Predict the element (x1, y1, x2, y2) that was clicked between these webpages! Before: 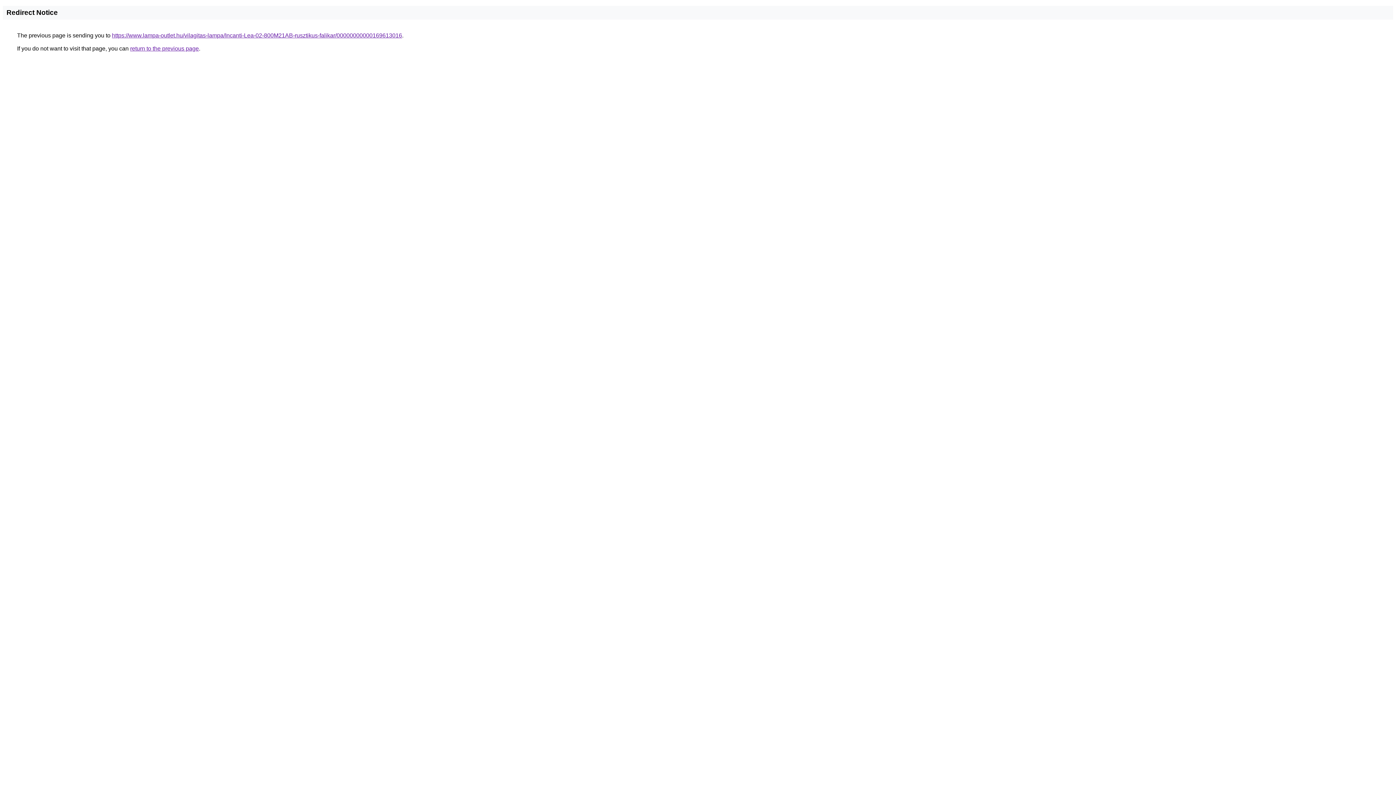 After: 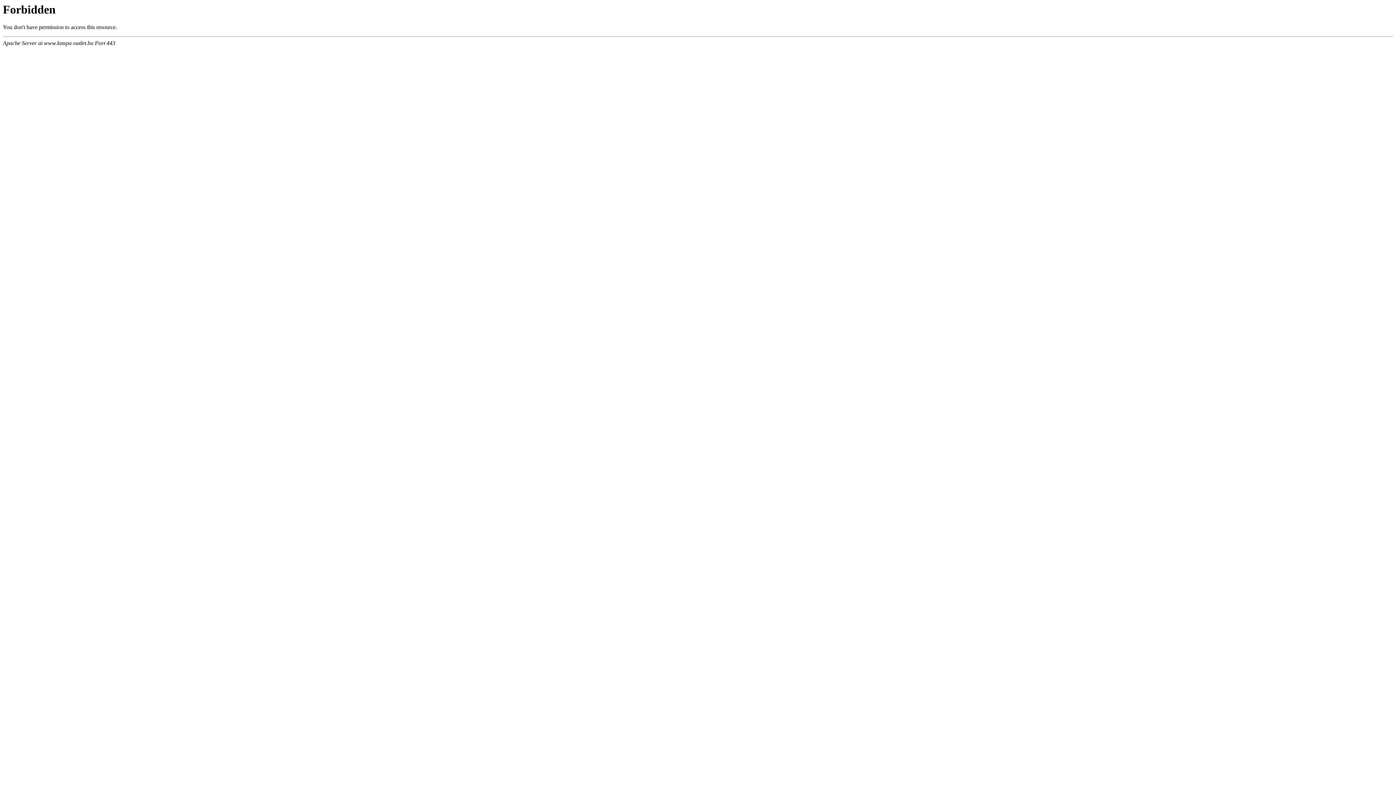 Action: label: https://www.lampa-outlet.hu/vilagitas-lampa/Incanti-Lea-02-800M21AB-rusztikus-falikar/00000000000169613016 bbox: (112, 32, 402, 38)